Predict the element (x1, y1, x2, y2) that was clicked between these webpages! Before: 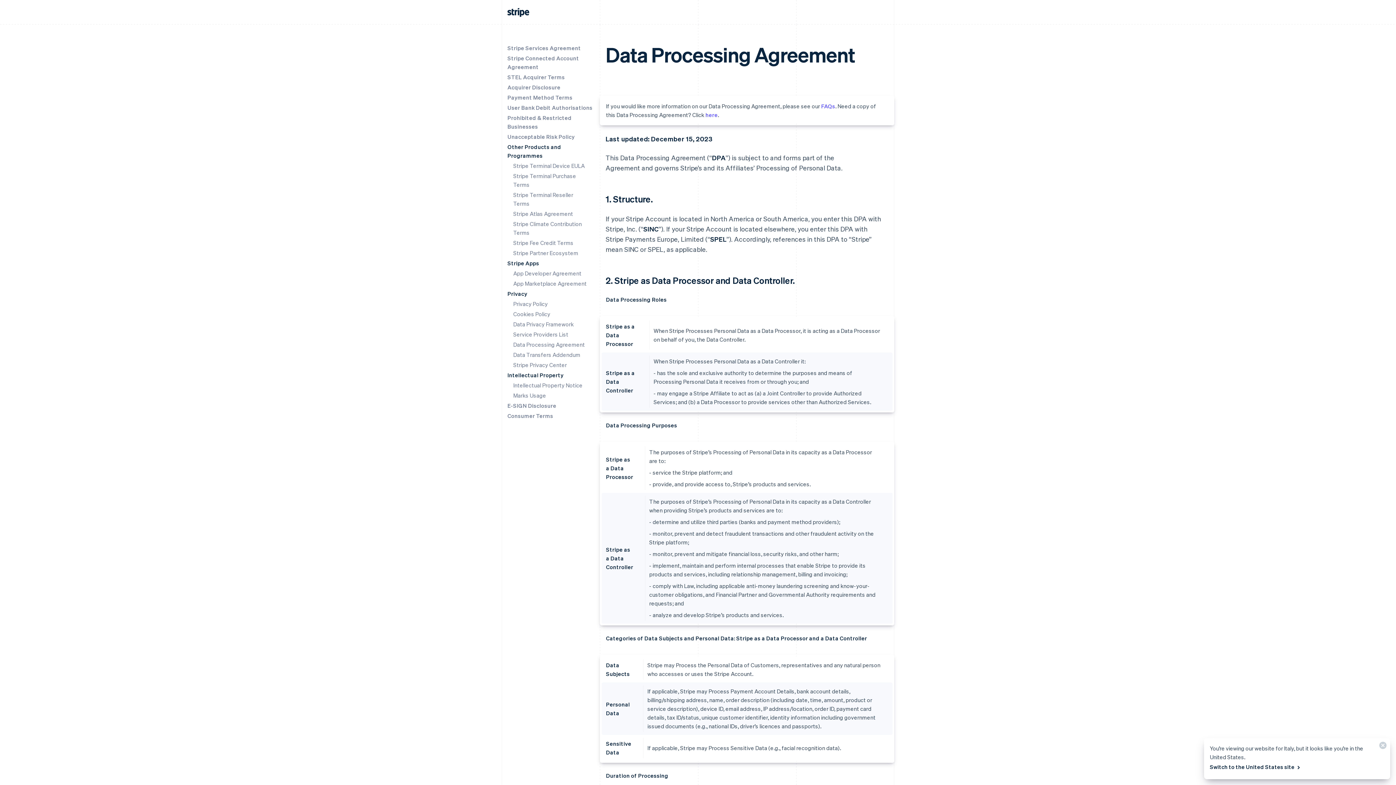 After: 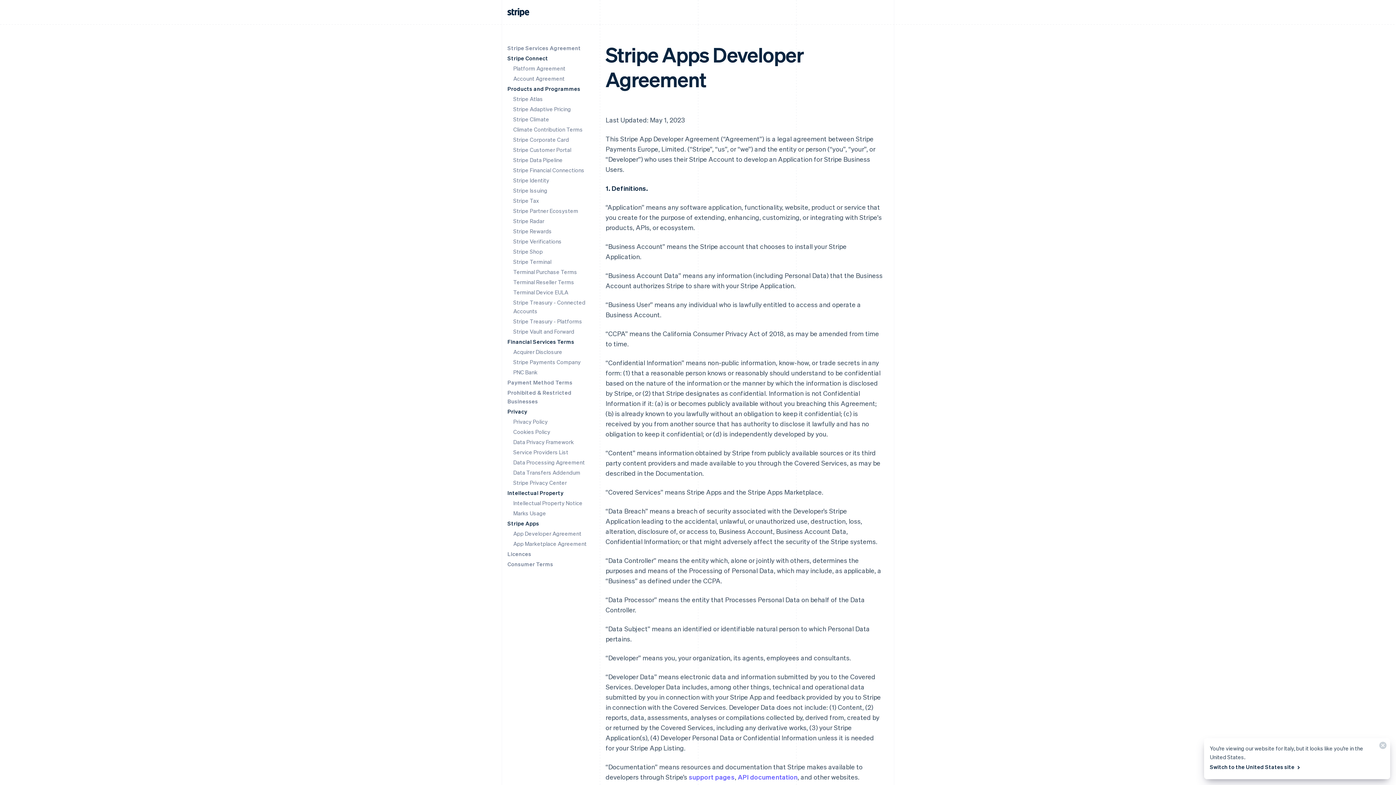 Action: label: App Developer Agreement bbox: (513, 269, 581, 277)